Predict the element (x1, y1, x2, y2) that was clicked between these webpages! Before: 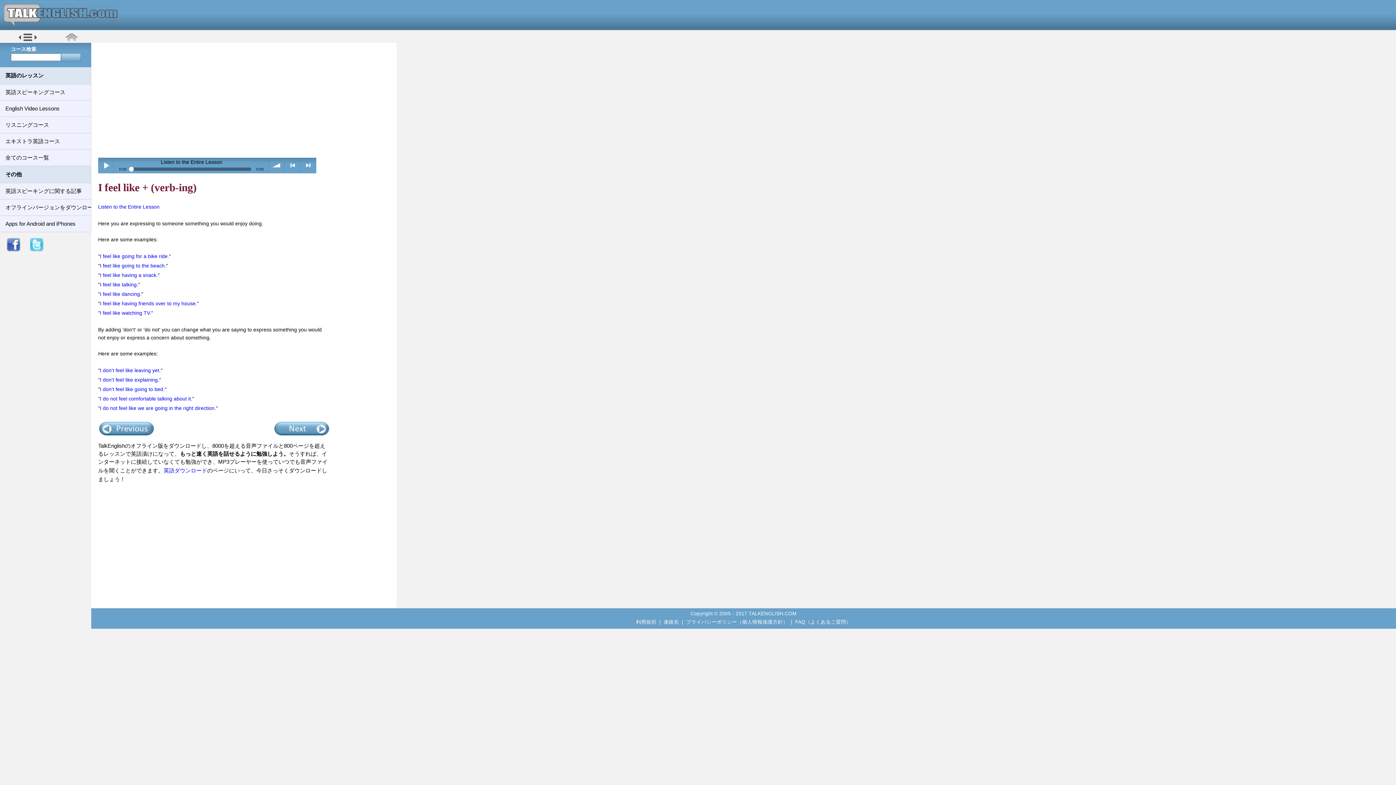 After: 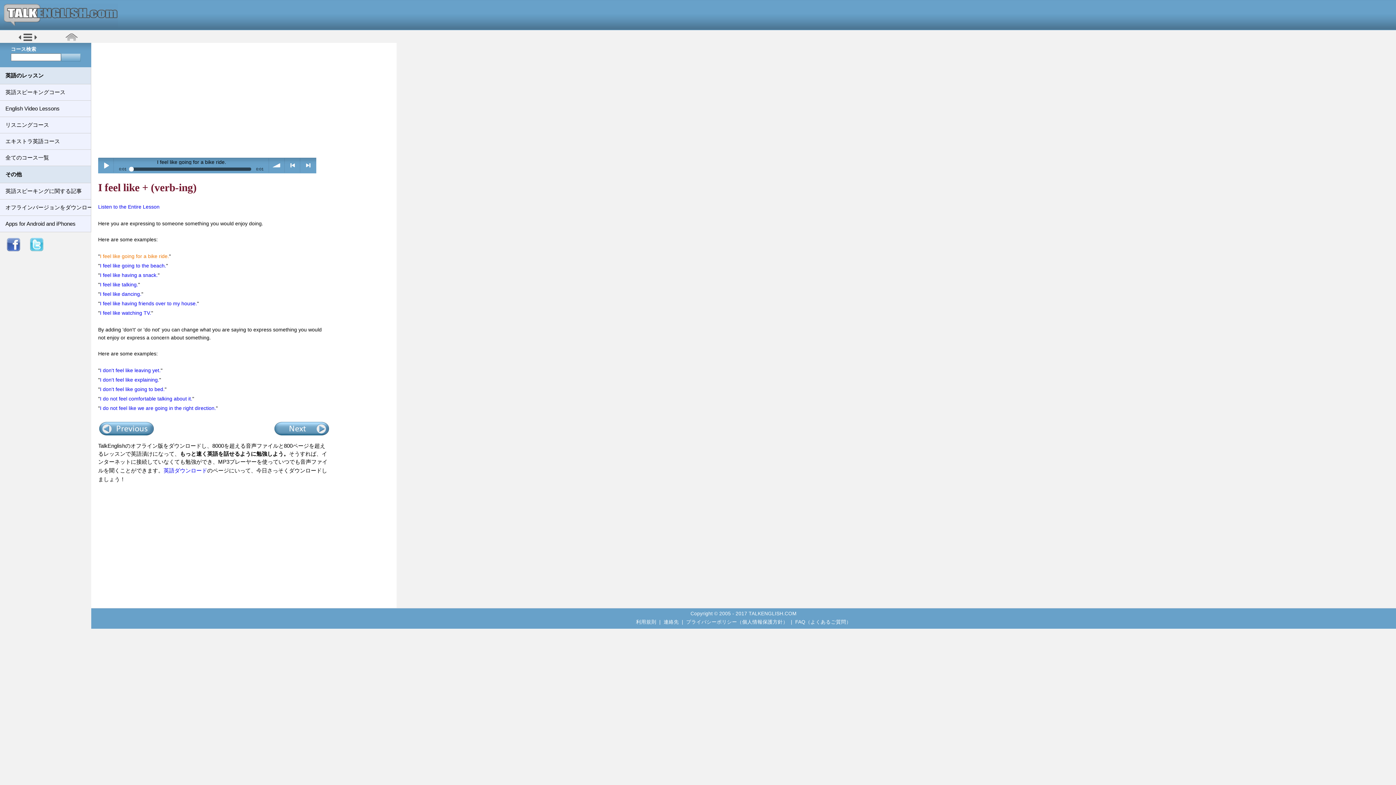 Action: bbox: (100, 253, 169, 259) label: I feel like going for a bike ride.